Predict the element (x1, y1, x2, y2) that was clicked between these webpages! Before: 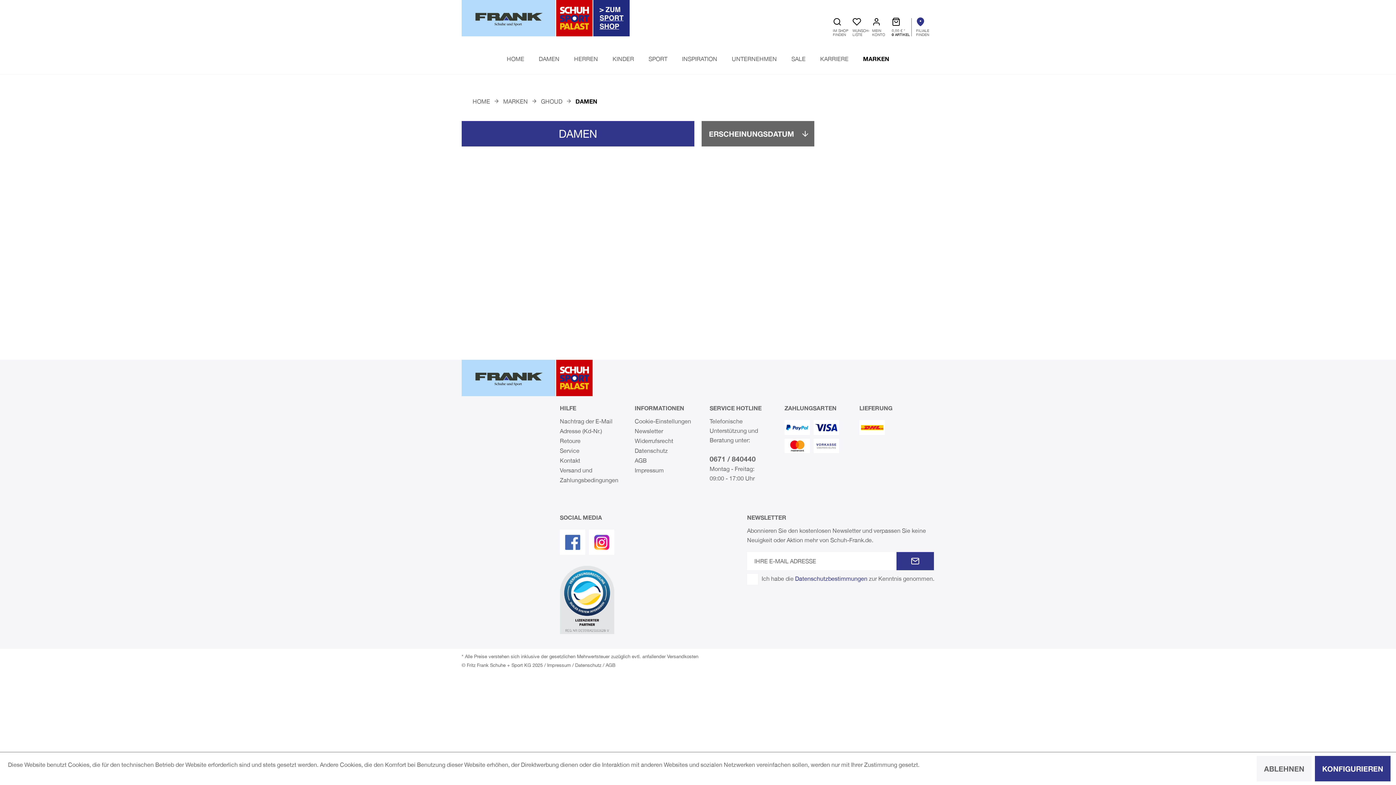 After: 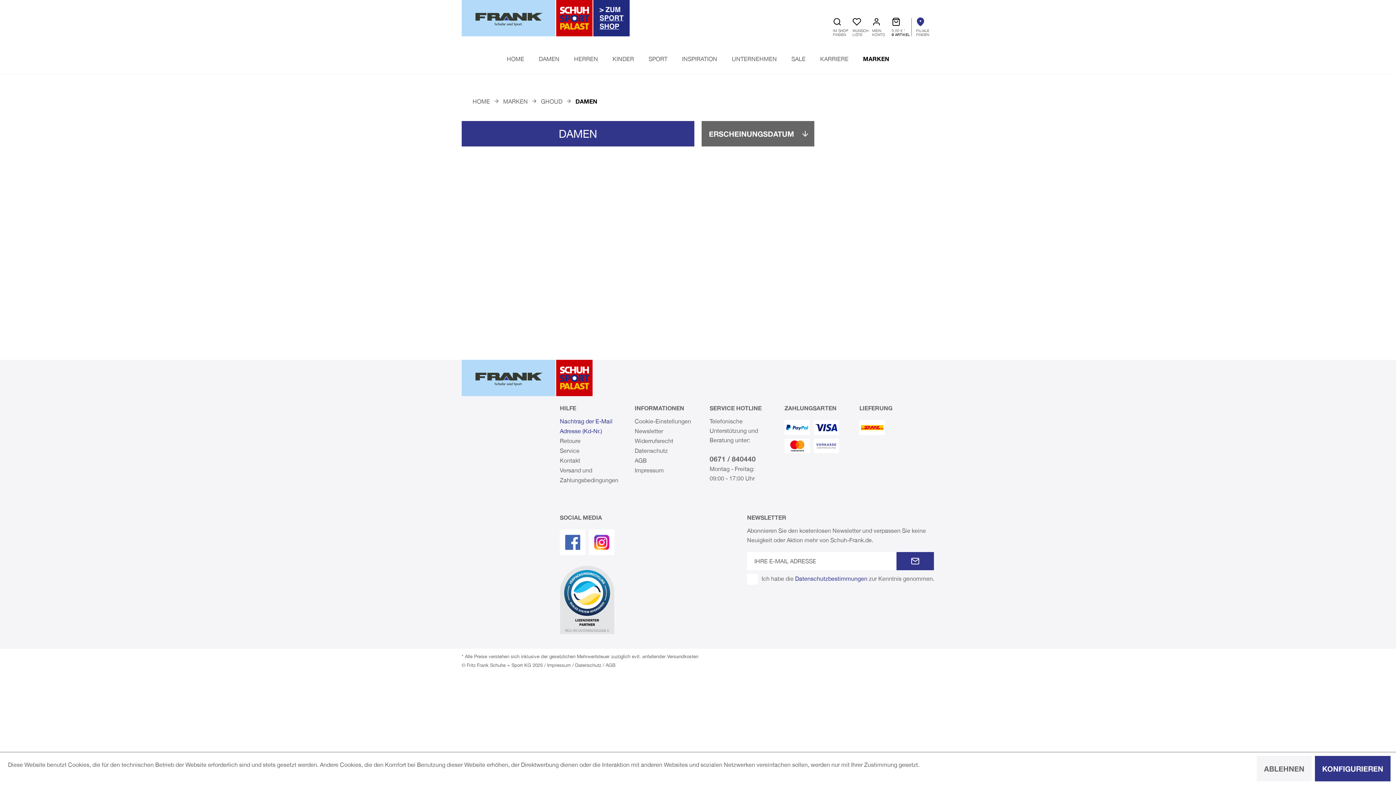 Action: bbox: (560, 416, 620, 436) label: Nachtrag der E-Mail Adresse (Kd-Nr.)